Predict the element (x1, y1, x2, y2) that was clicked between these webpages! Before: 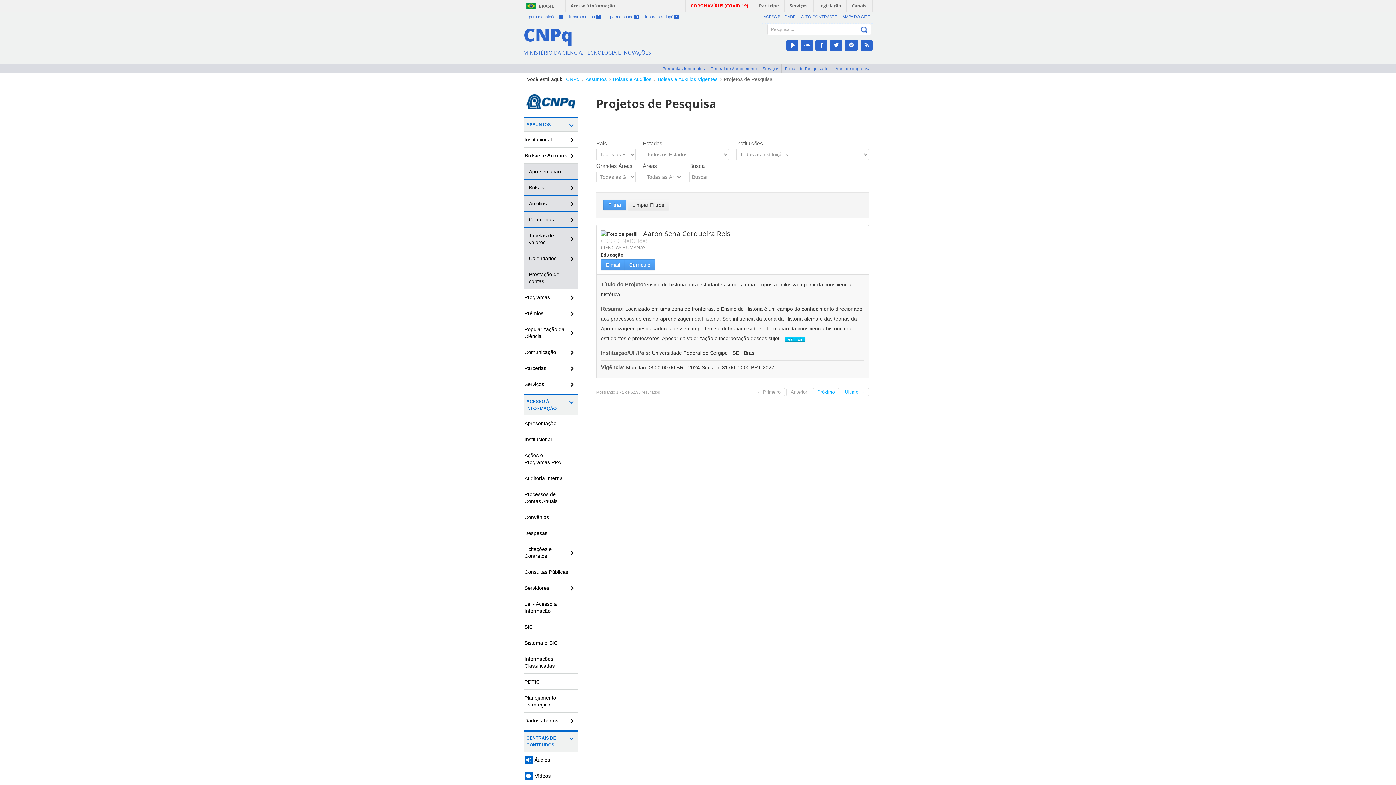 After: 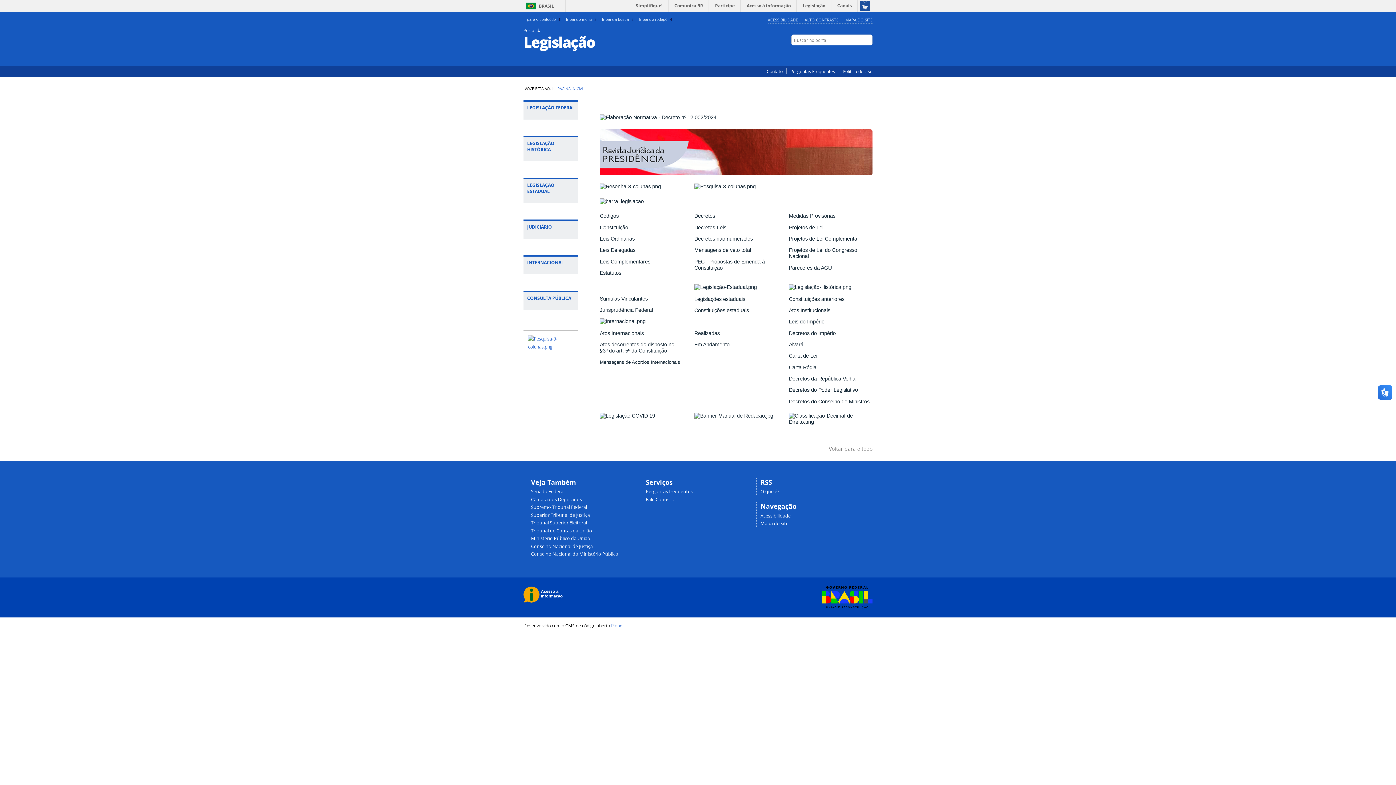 Action: bbox: (813, 0, 846, 11) label: Legislação